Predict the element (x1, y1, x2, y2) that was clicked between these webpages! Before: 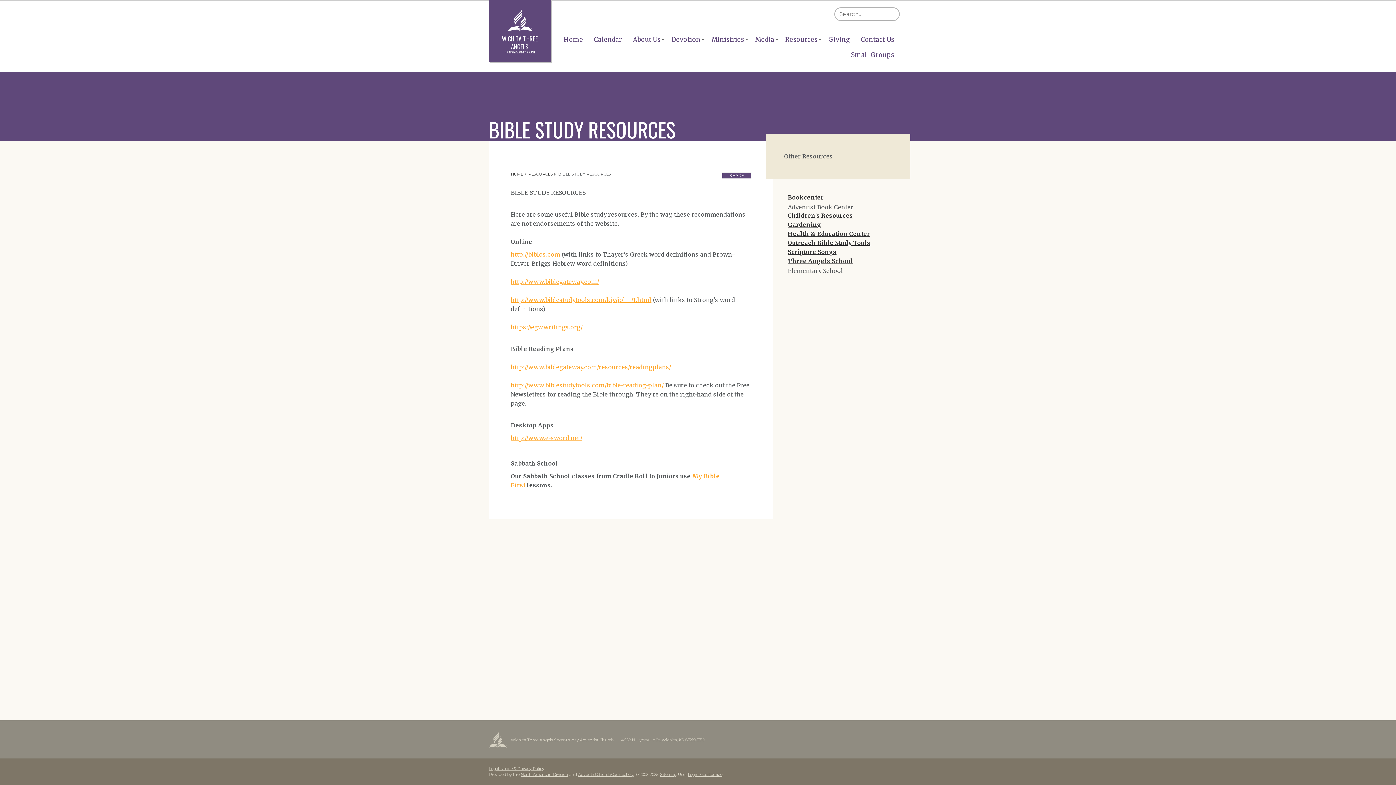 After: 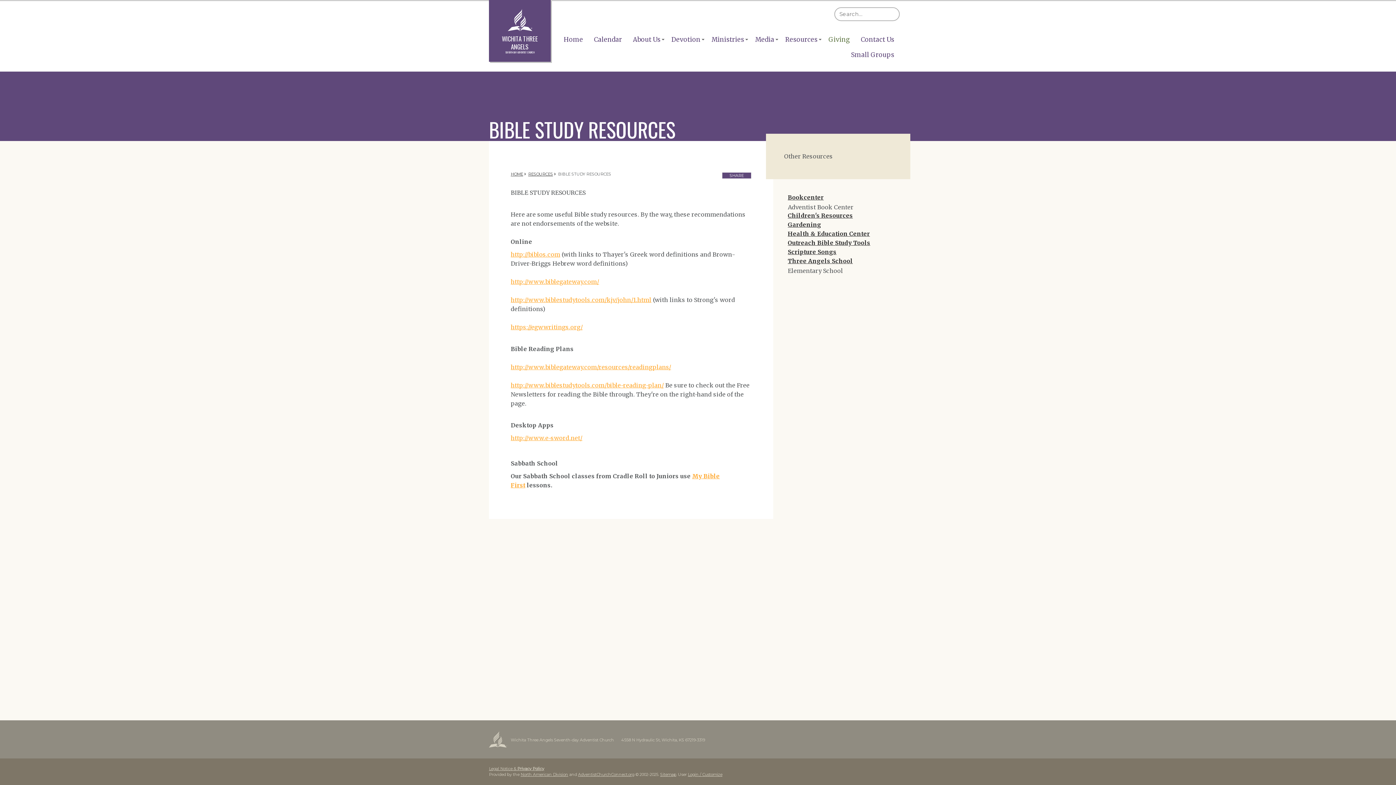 Action: label: Giving bbox: (824, 32, 854, 47)